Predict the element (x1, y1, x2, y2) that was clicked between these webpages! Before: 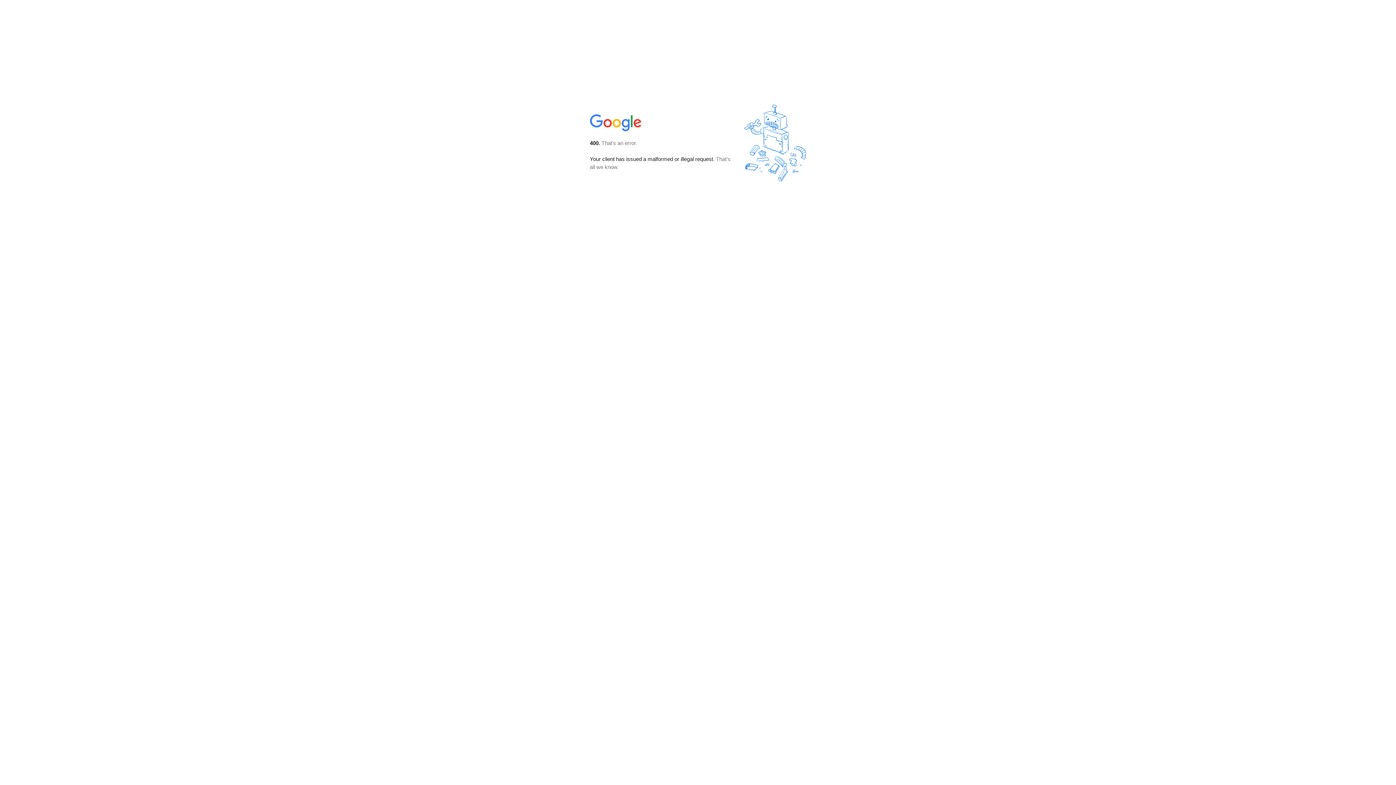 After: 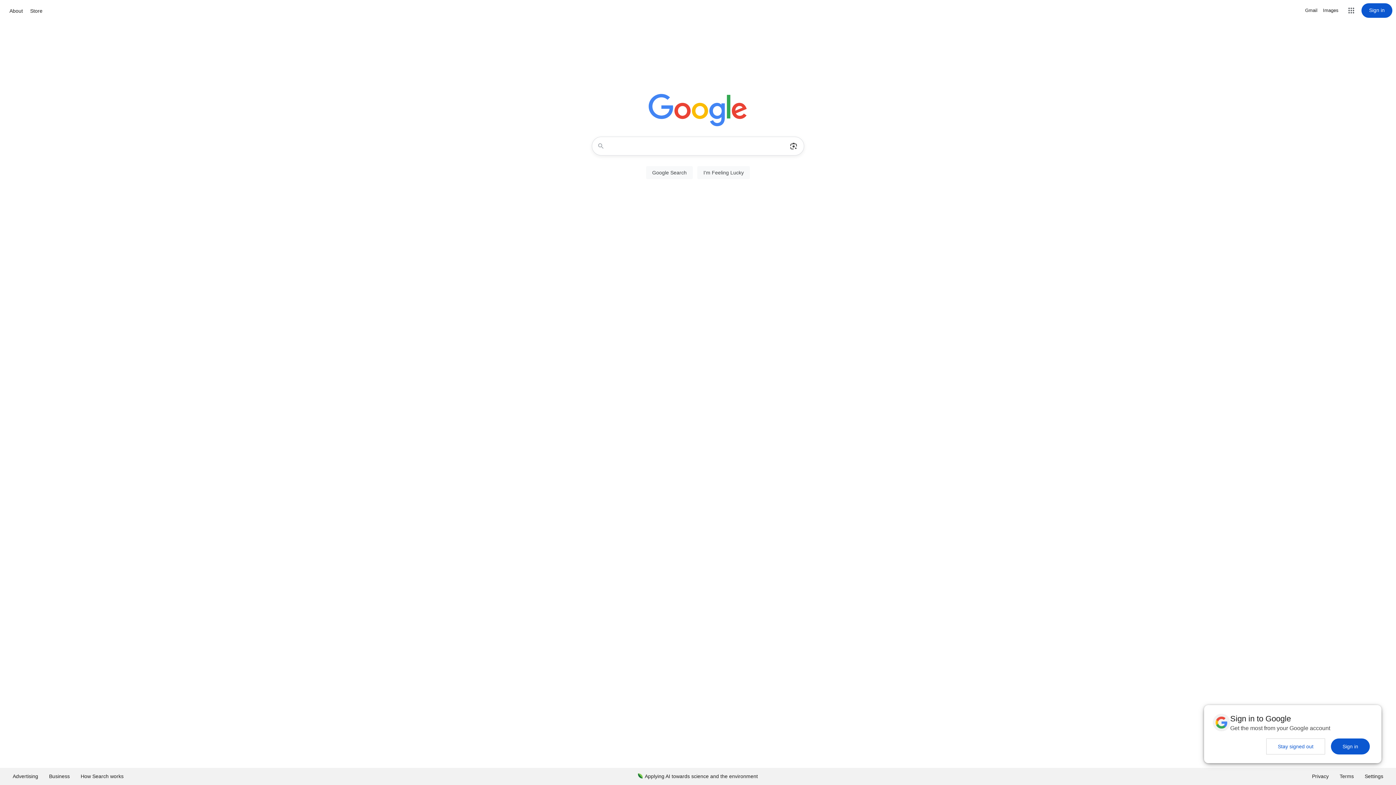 Action: bbox: (590, 127, 642, 134)